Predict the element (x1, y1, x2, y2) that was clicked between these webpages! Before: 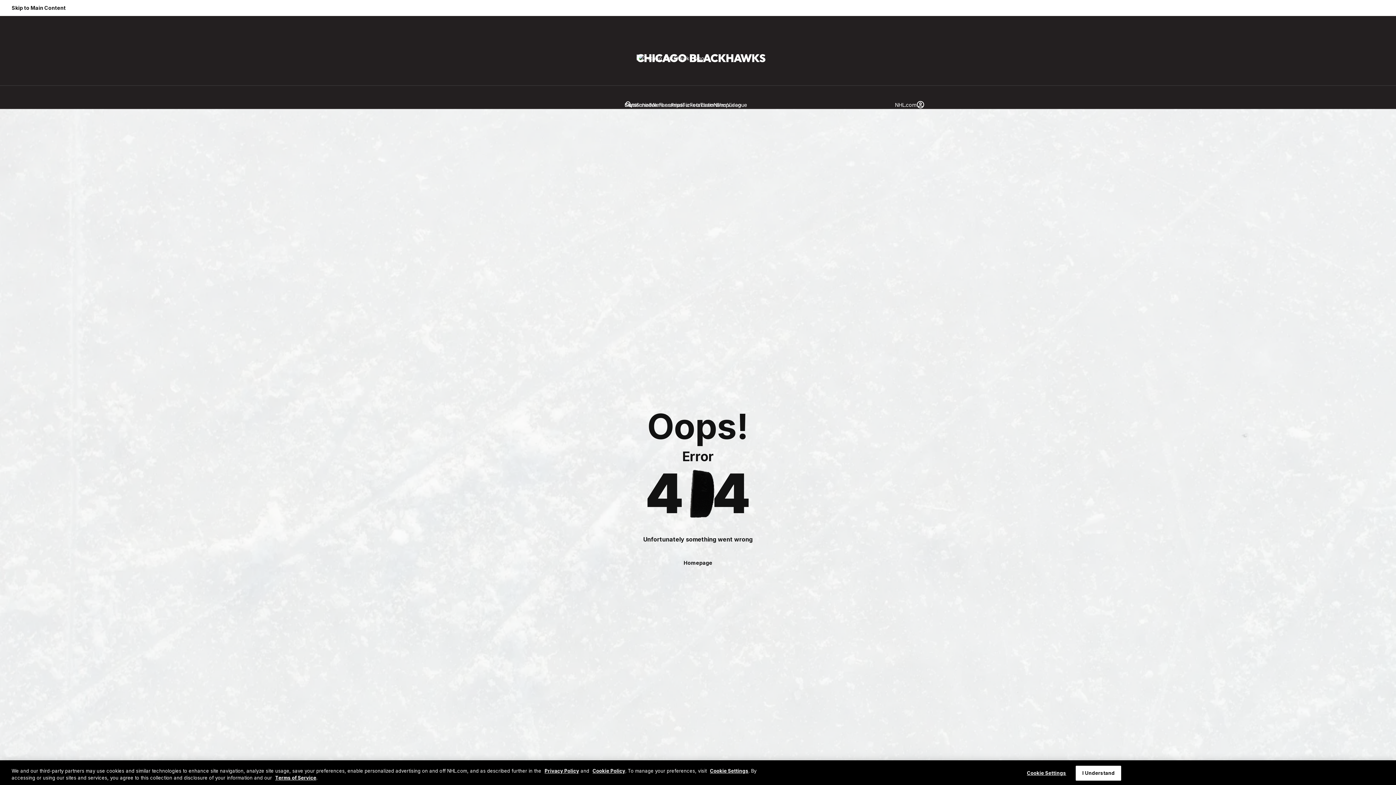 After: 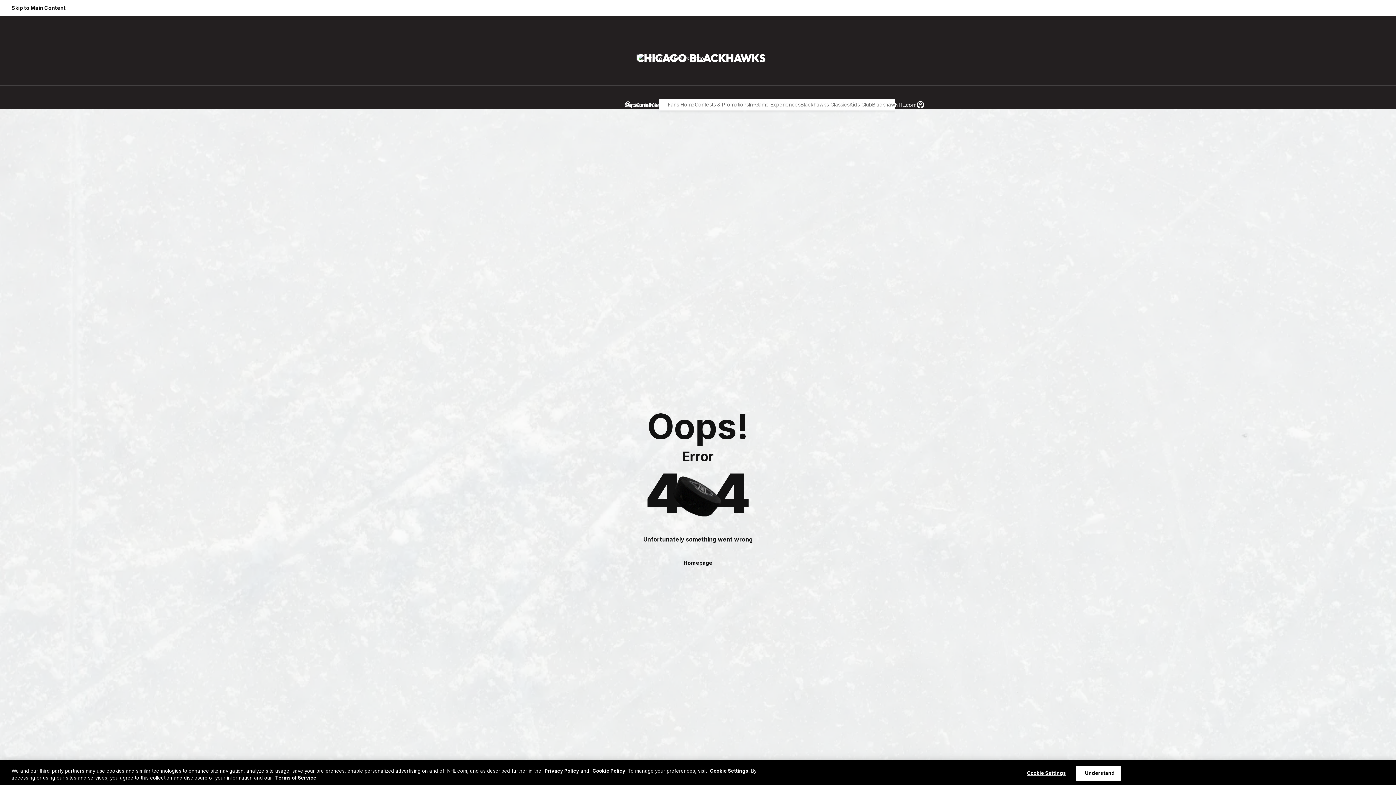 Action: label: Fans bbox: (659, 100, 670, 108)